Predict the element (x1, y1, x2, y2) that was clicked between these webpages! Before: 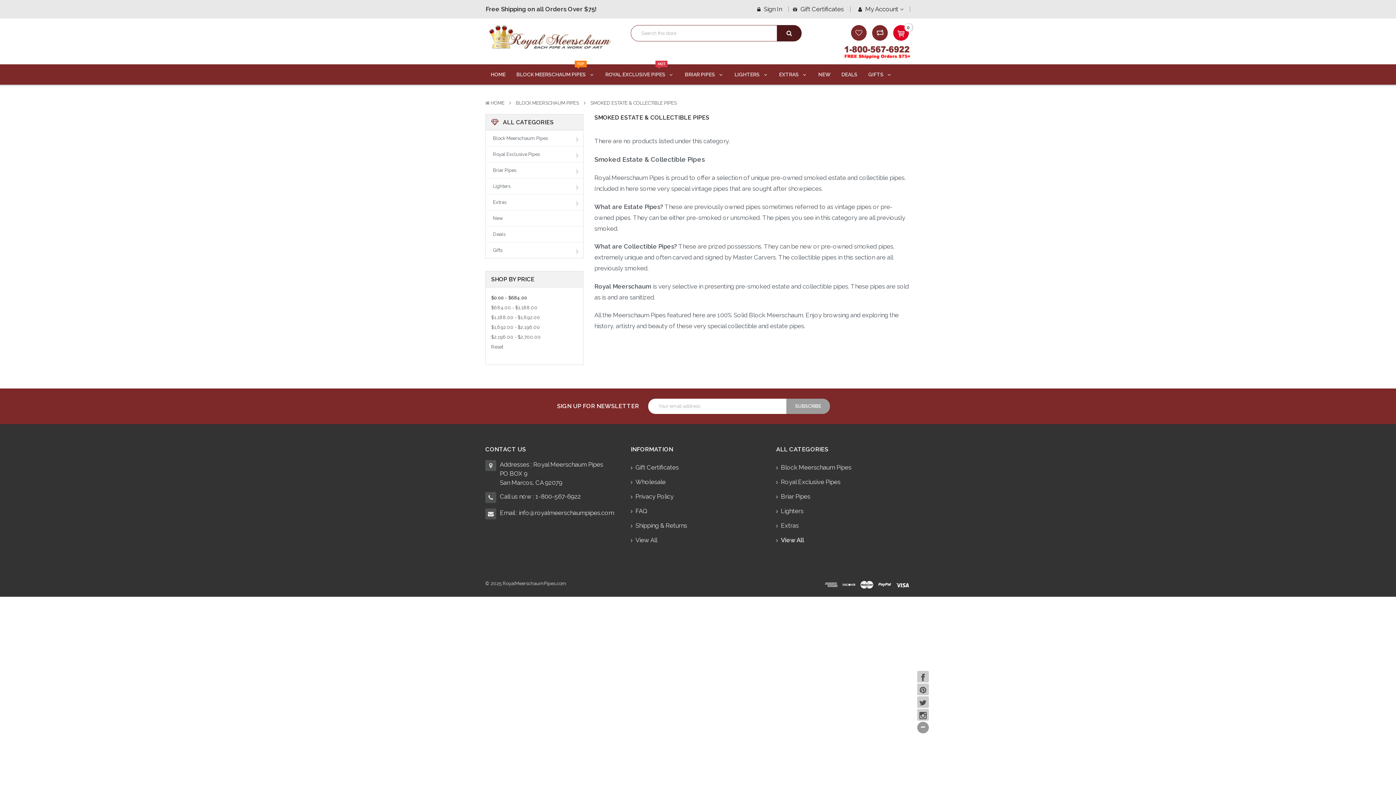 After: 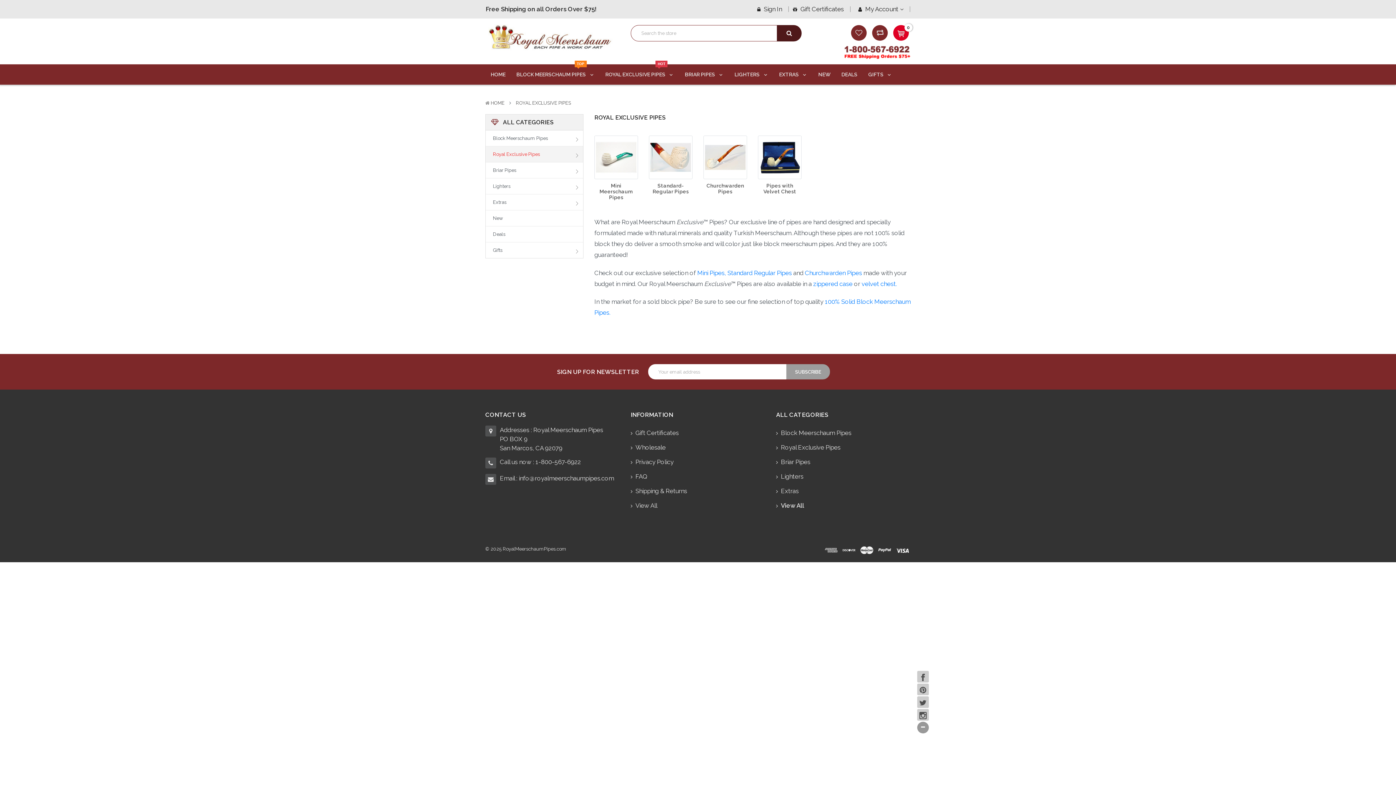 Action: bbox: (485, 146, 583, 162) label: Royal Exclusive Pipes